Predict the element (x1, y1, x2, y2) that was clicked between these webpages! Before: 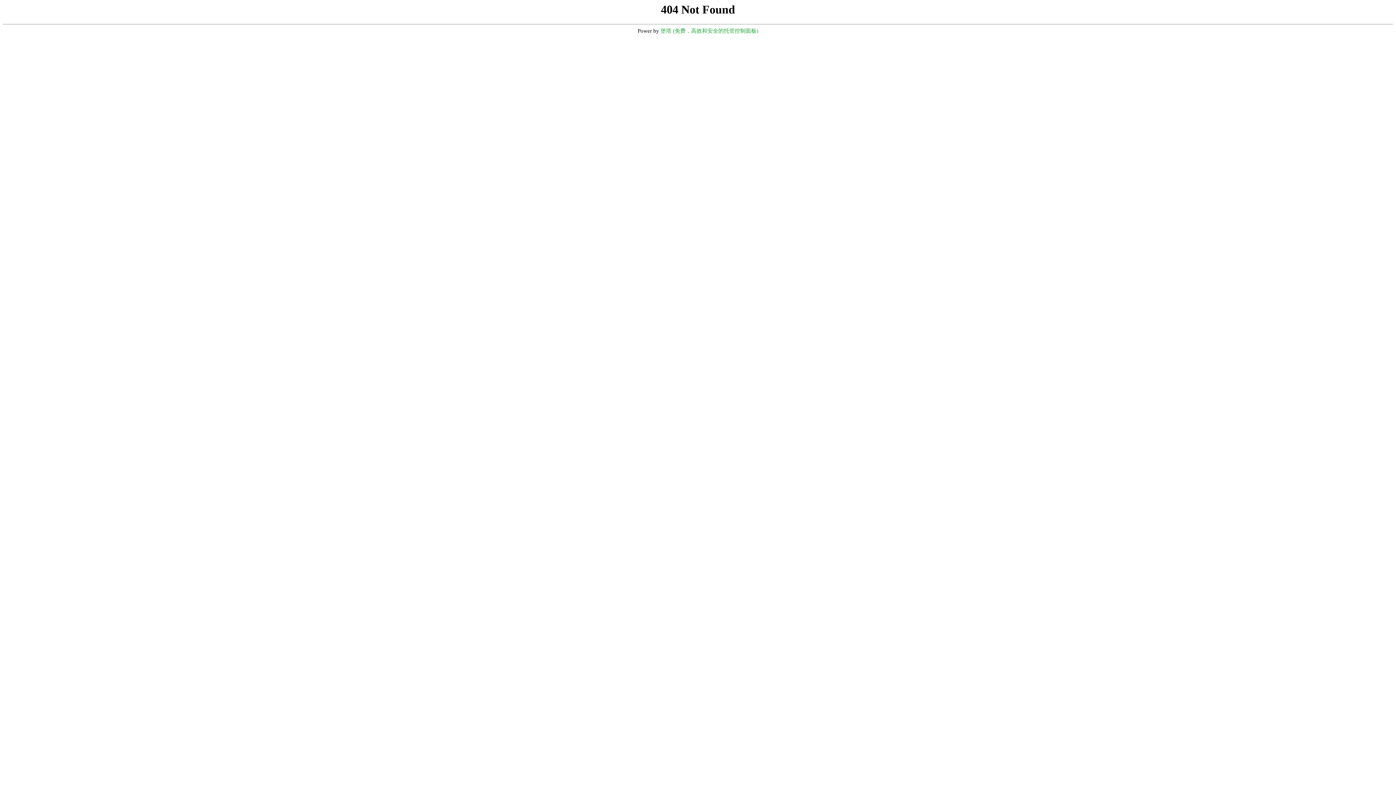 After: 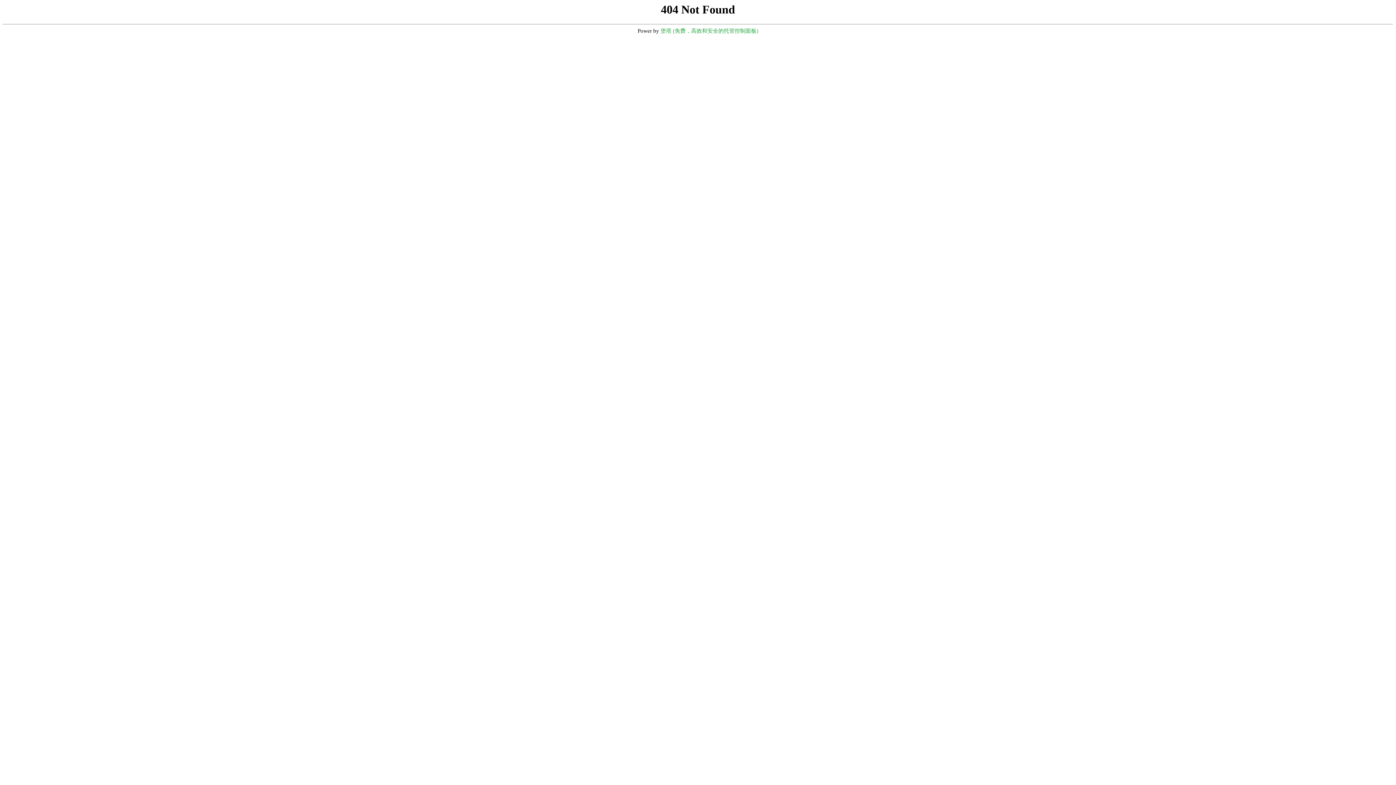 Action: bbox: (660, 28, 758, 33) label: 堡塔 (免费，高效和安全的托管控制面板)